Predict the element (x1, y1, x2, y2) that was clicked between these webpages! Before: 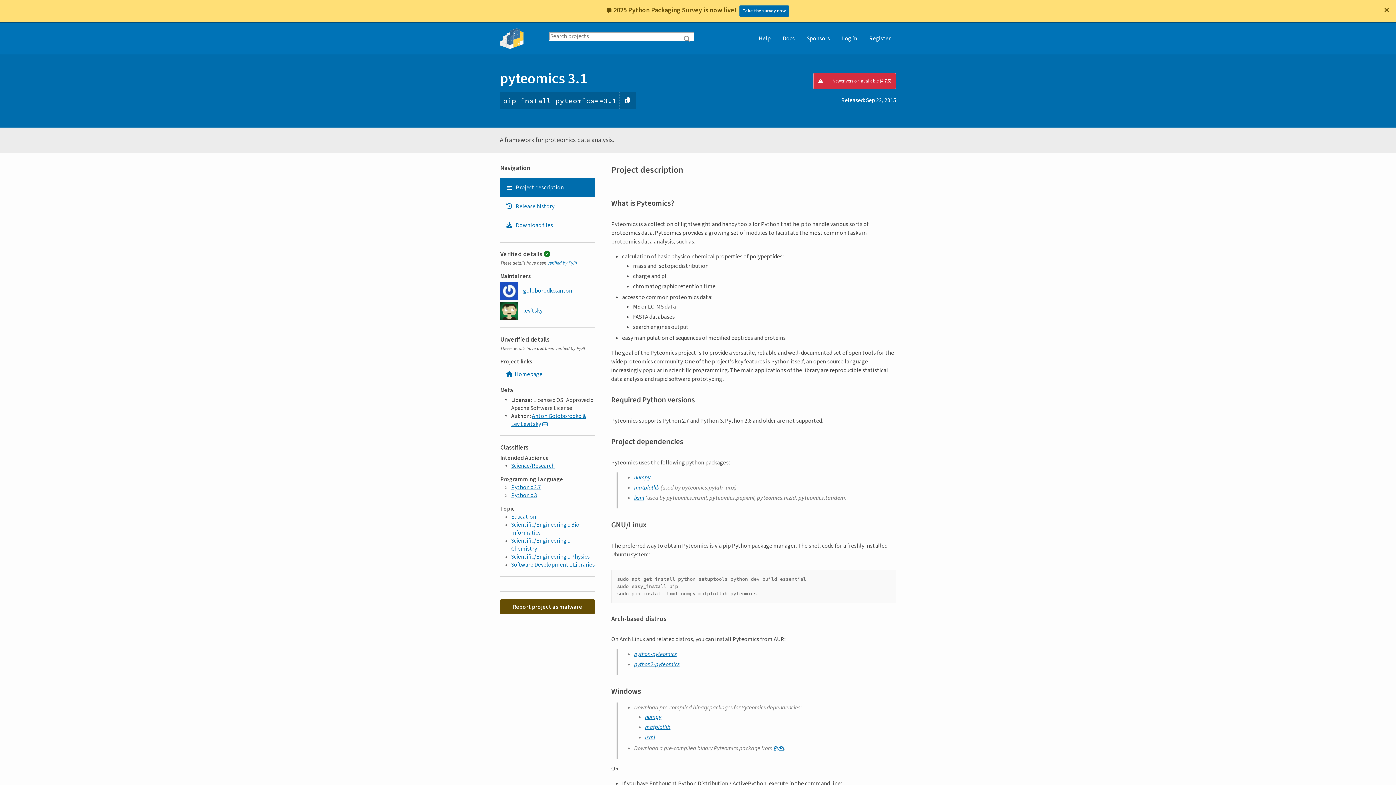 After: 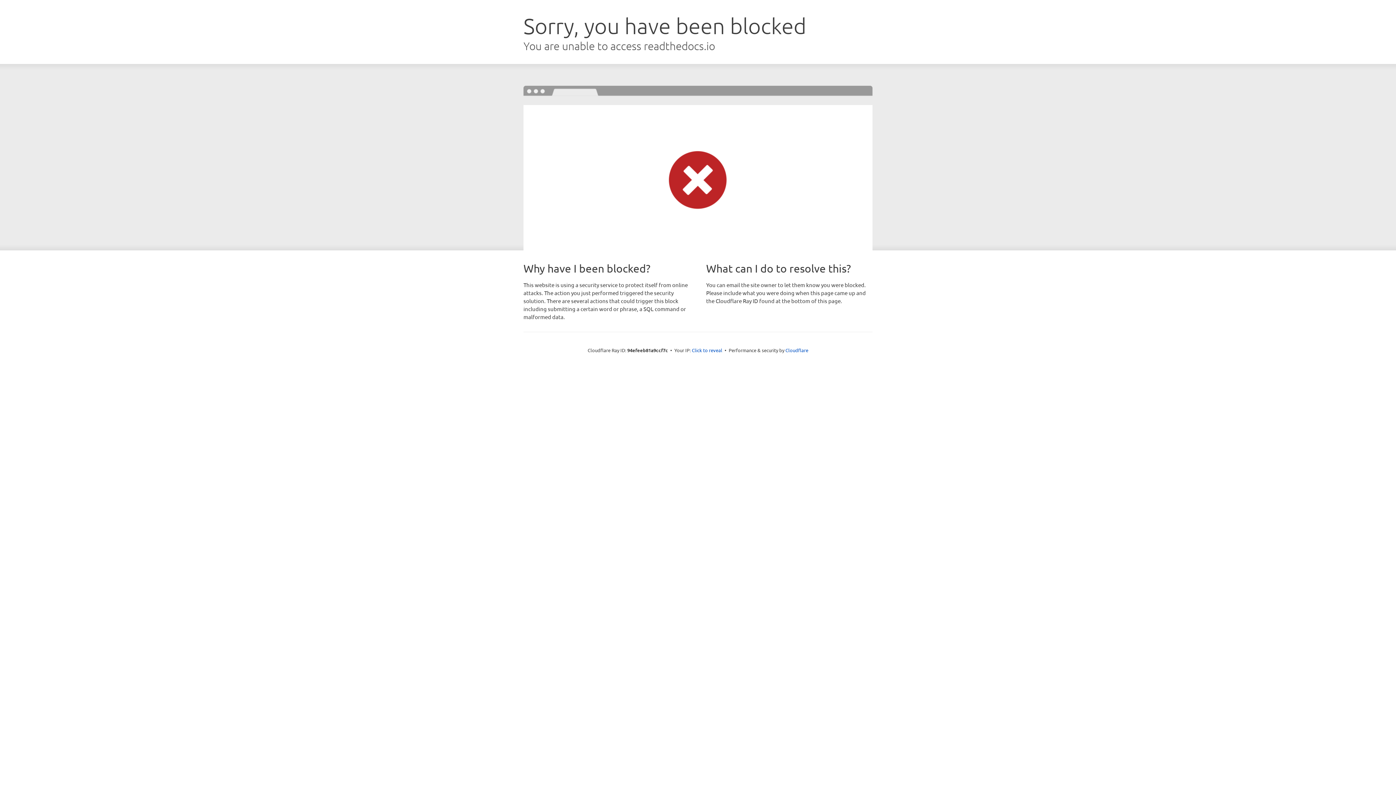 Action: label: Docs bbox: (777, 22, 800, 54)